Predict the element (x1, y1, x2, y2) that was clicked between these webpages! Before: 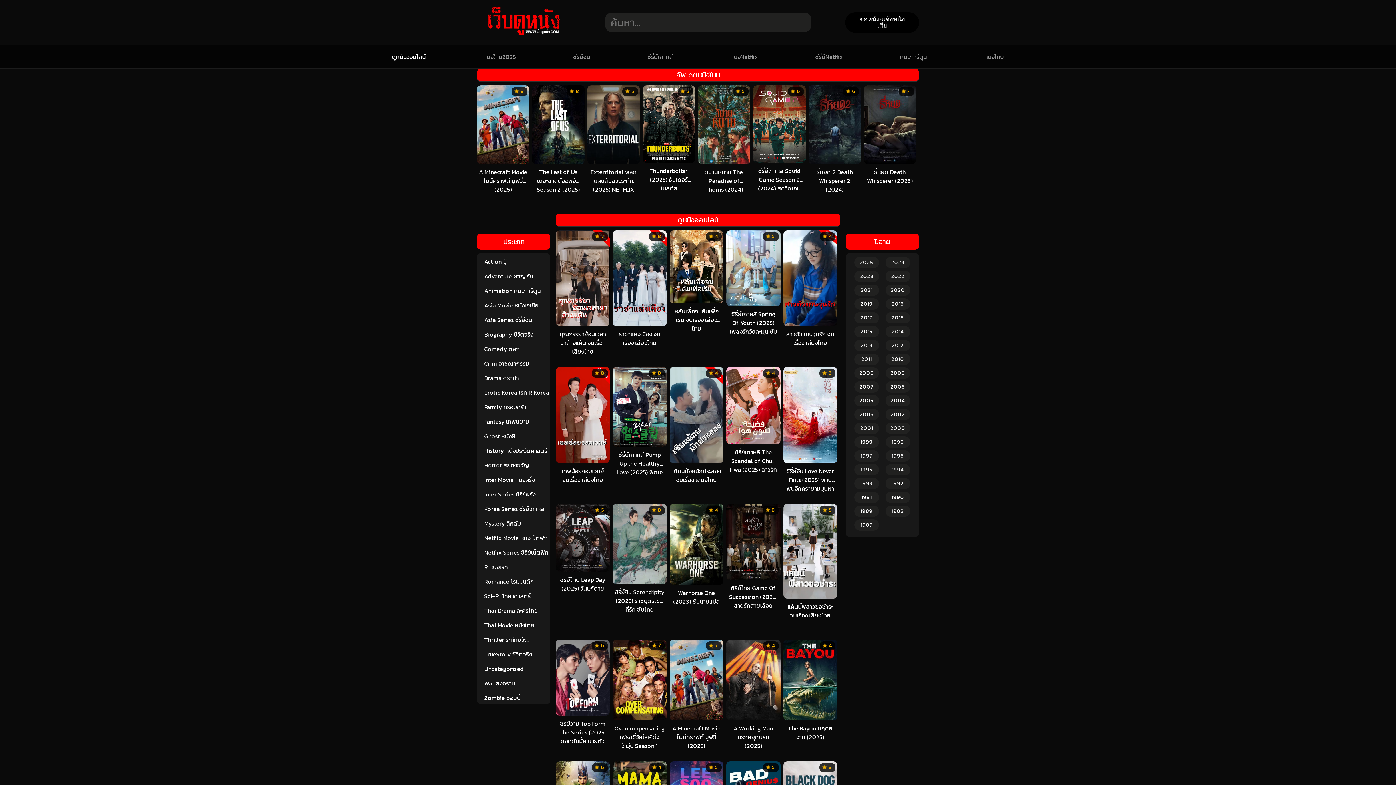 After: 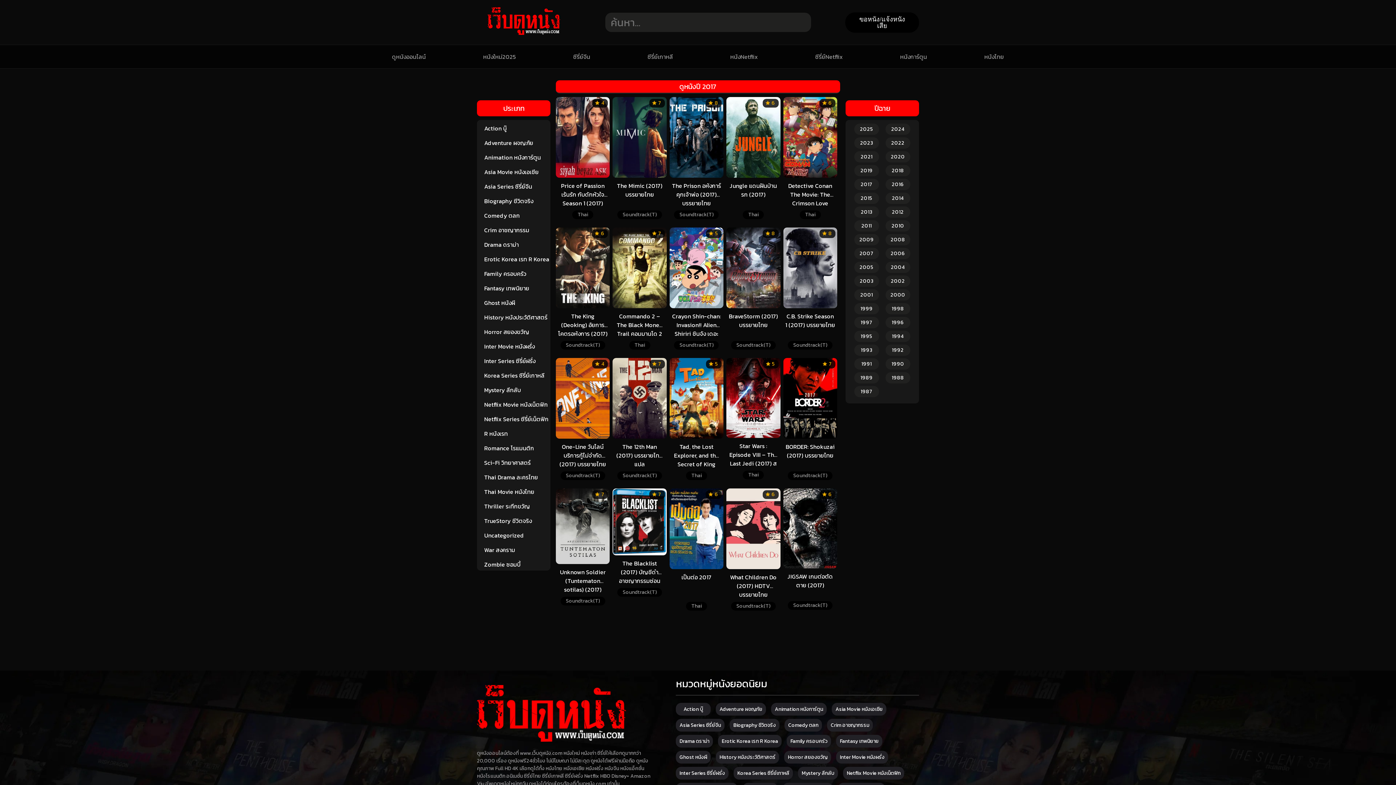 Action: bbox: (854, 312, 879, 323) label: 2017